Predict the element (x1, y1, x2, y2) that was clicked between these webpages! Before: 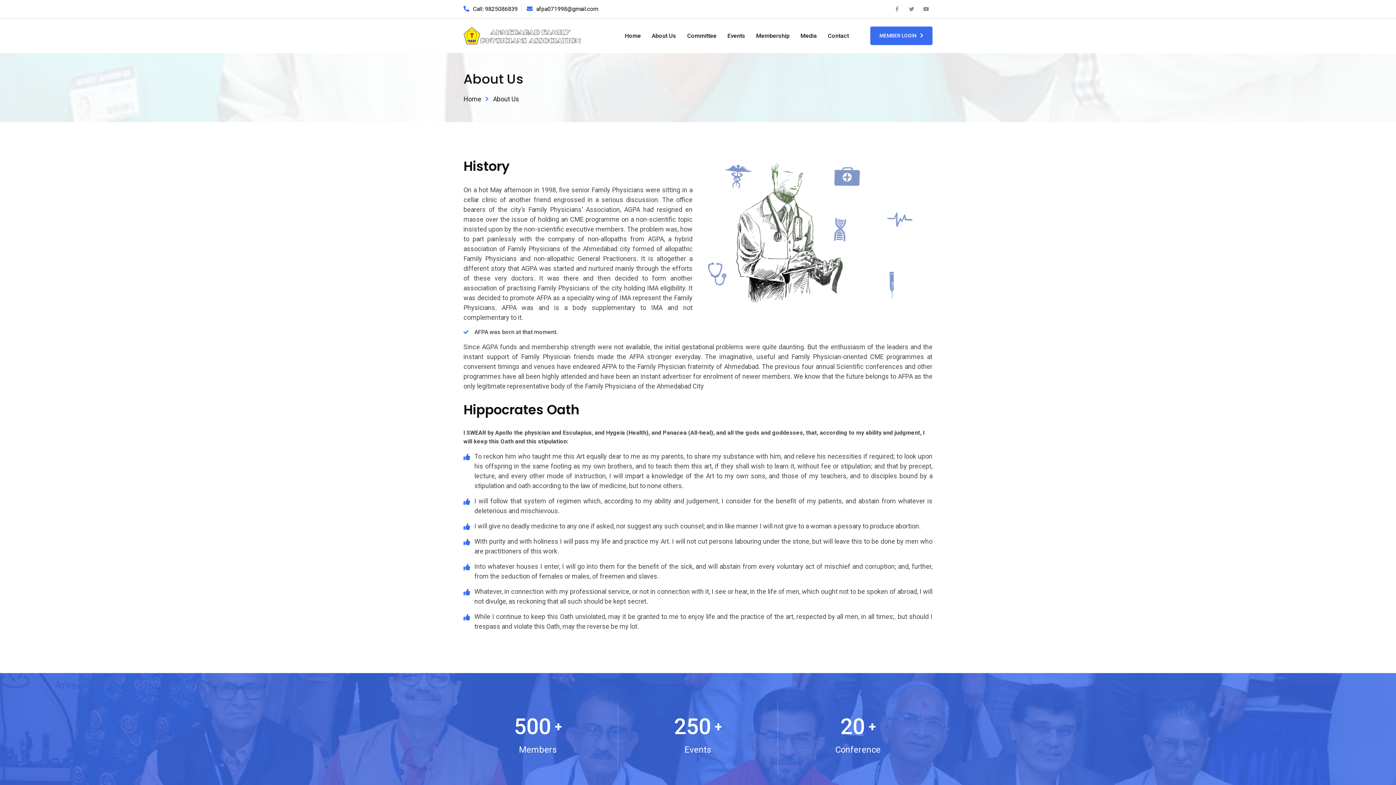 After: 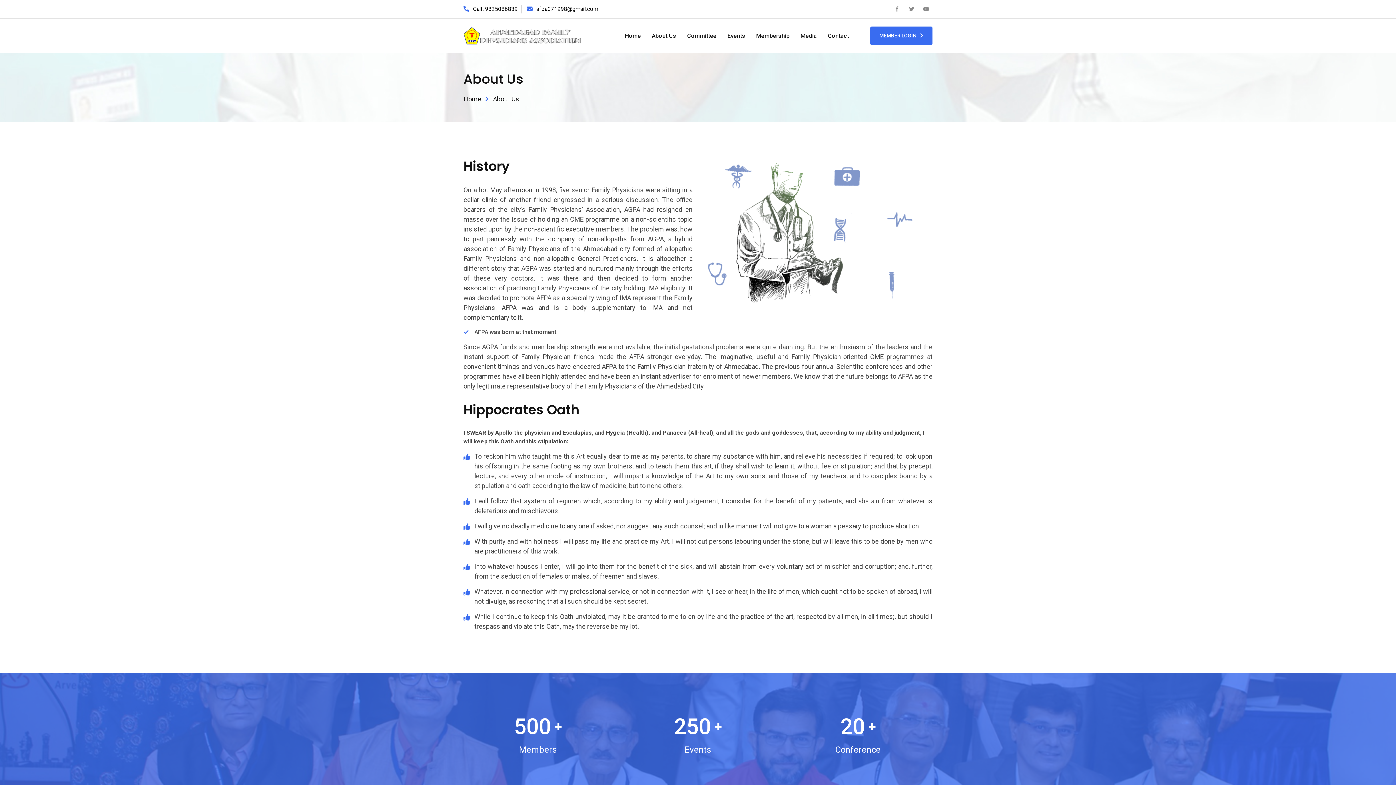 Action: label: afpa071998@gmail.com bbox: (526, 4, 598, 13)